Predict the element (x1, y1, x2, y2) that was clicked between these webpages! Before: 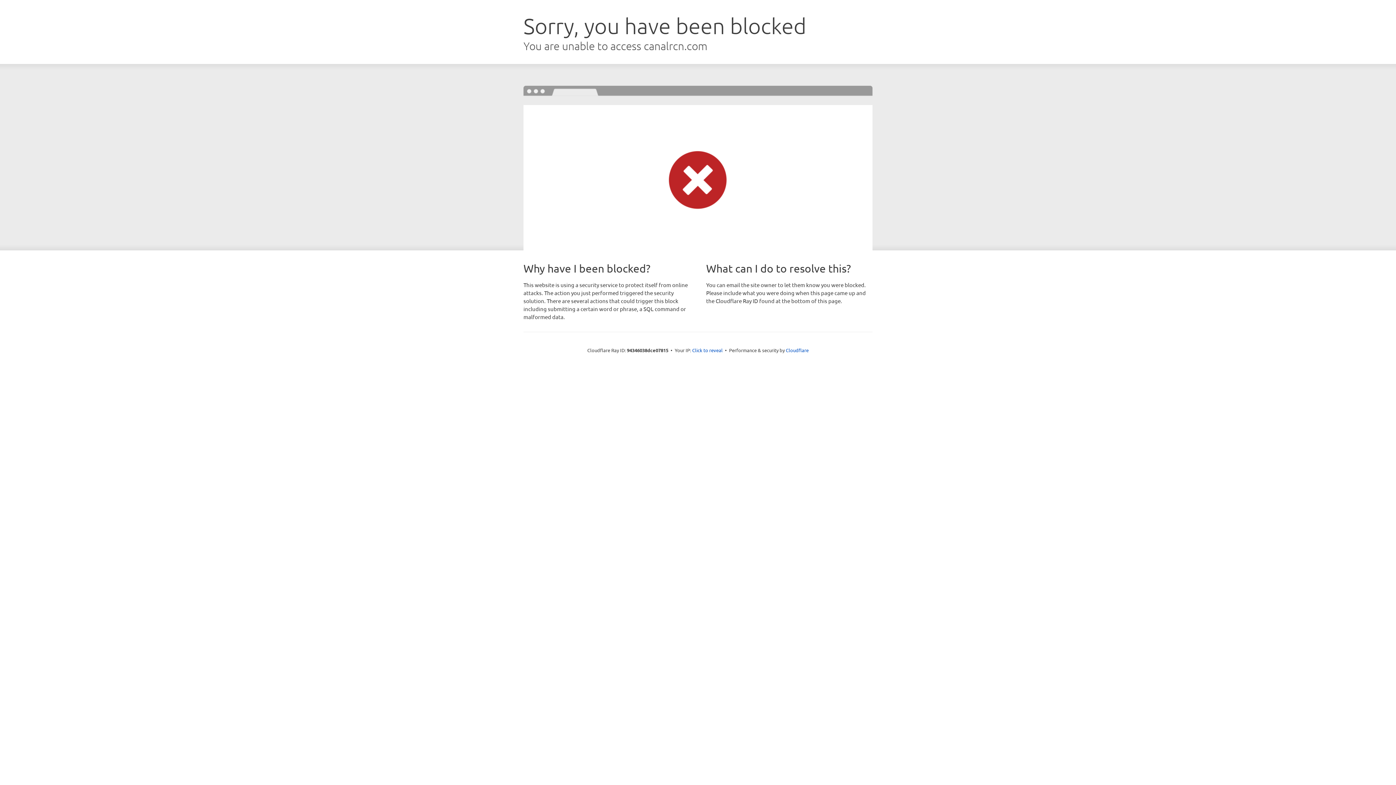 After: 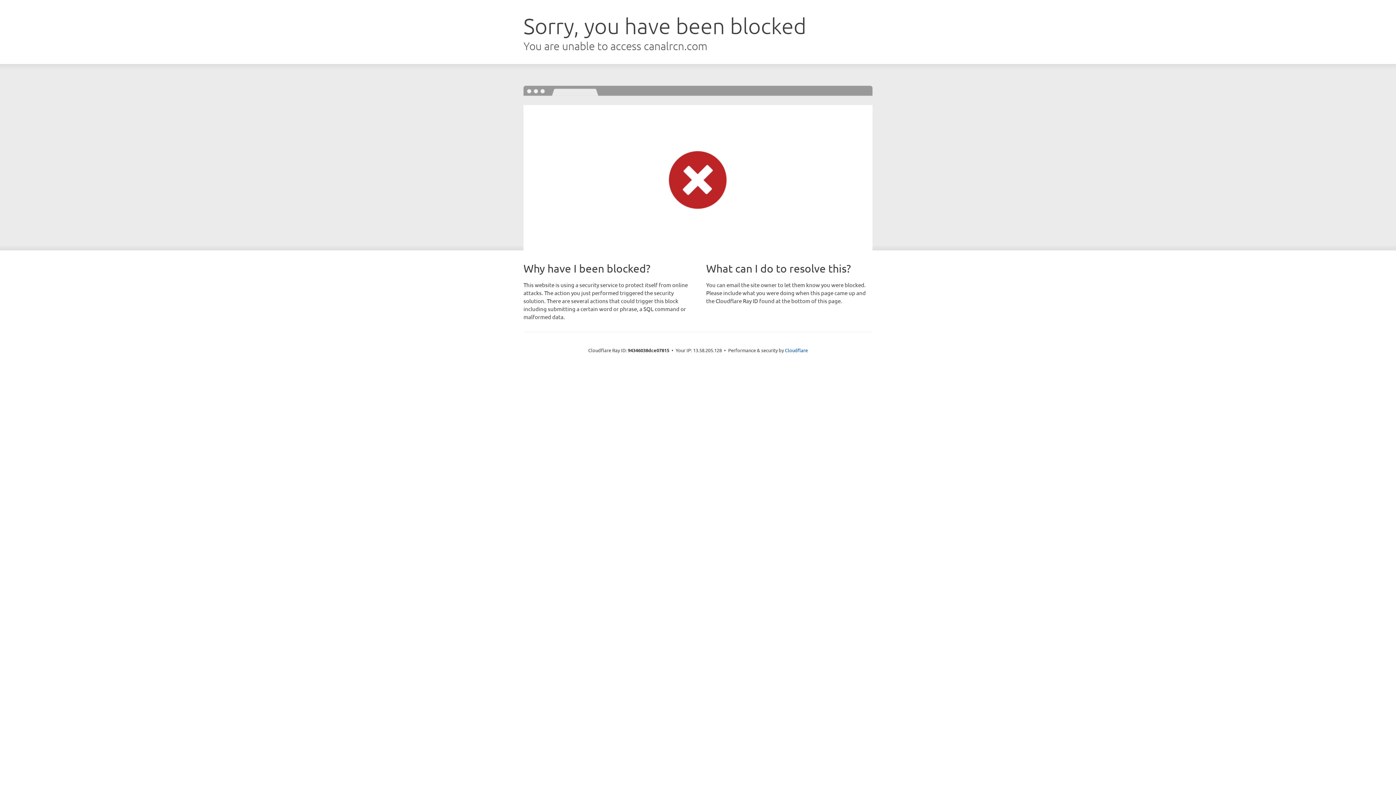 Action: label: Click to reveal bbox: (692, 346, 722, 353)